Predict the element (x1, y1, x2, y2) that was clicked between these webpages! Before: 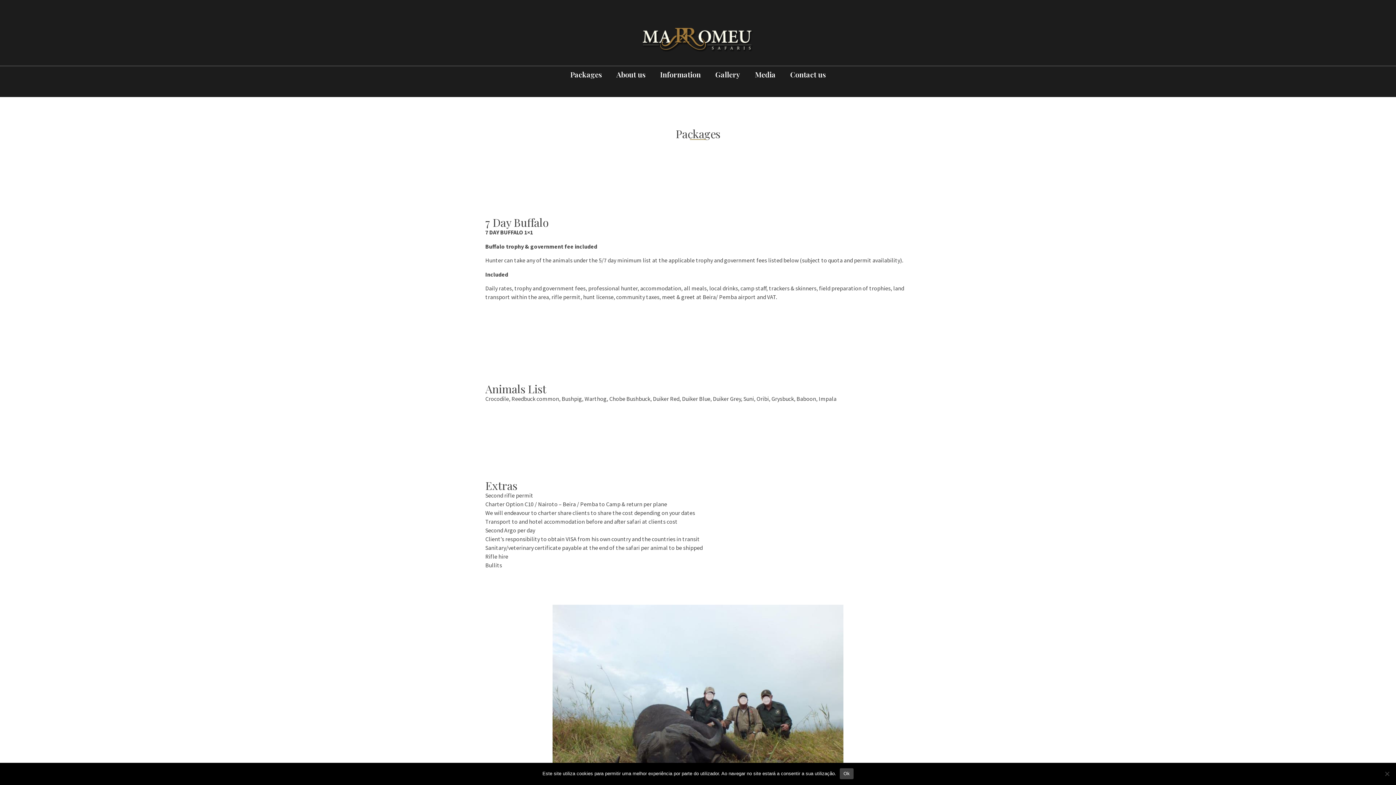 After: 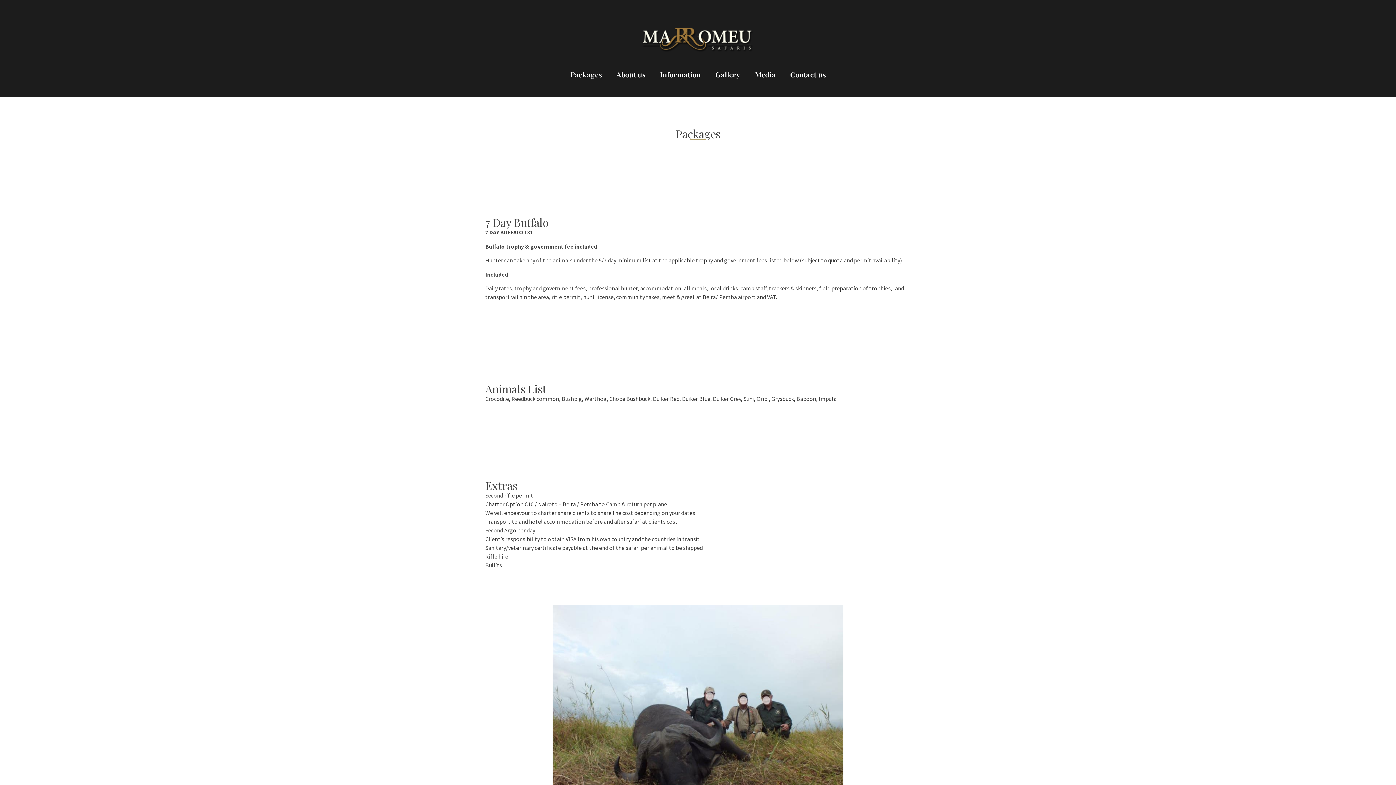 Action: bbox: (840, 768, 853, 779) label: Ok